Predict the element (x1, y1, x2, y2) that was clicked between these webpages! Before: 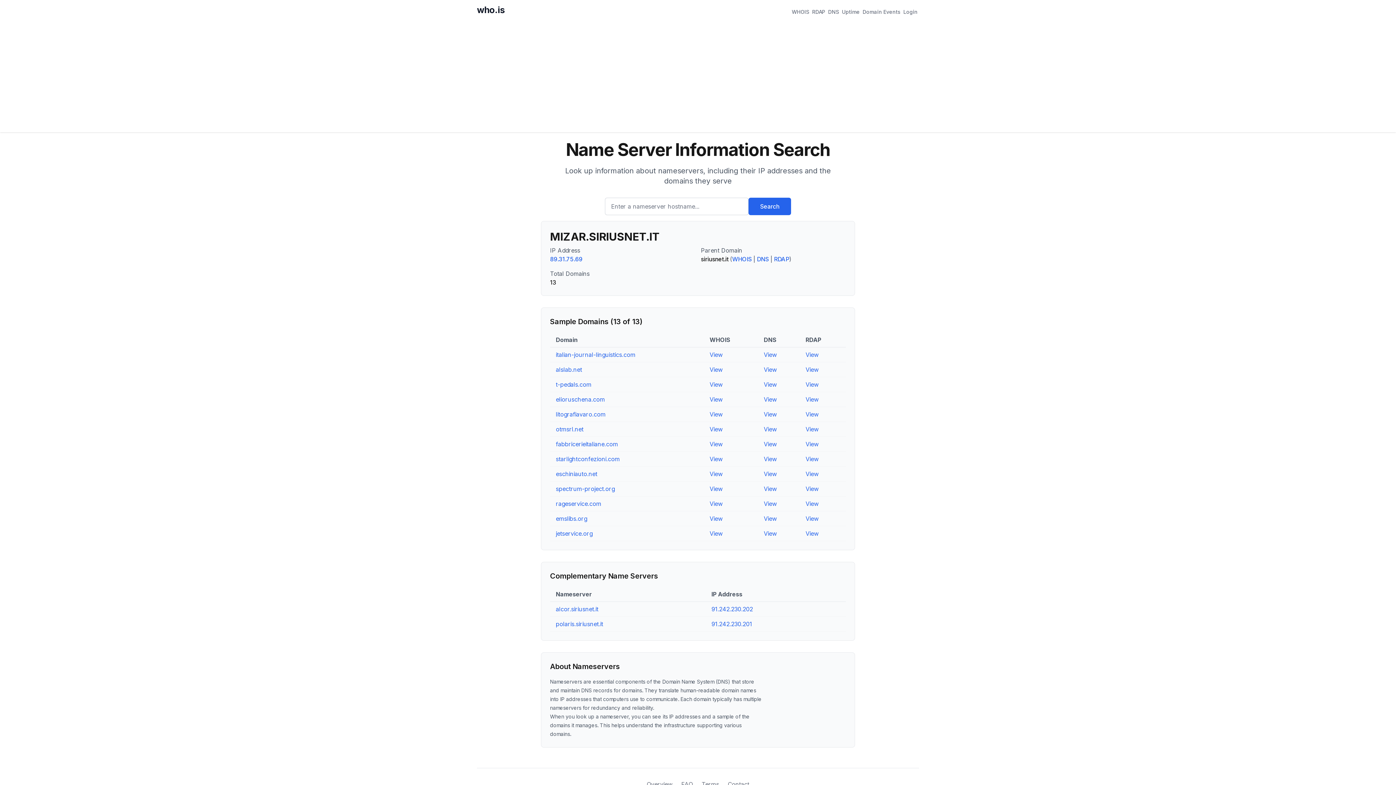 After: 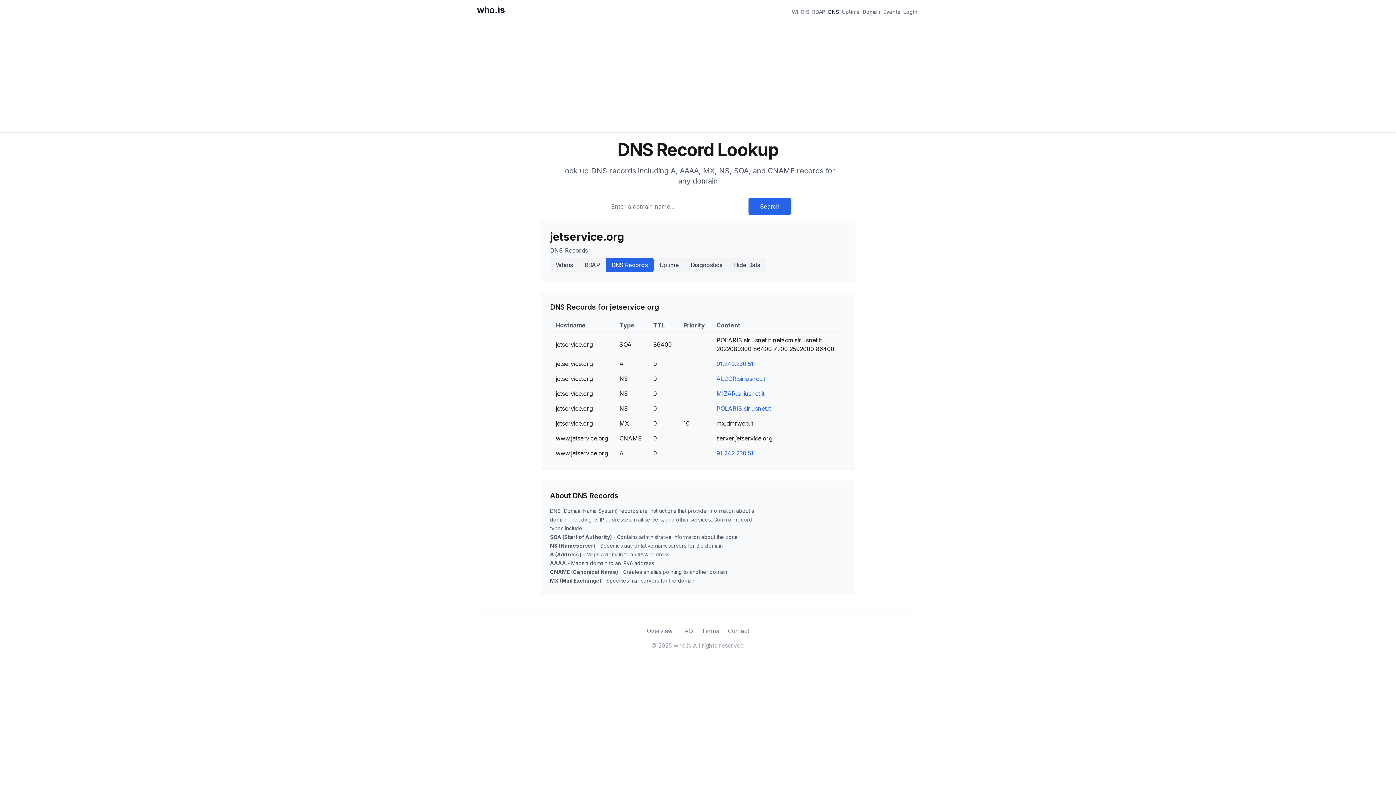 Action: bbox: (764, 530, 777, 537) label: View